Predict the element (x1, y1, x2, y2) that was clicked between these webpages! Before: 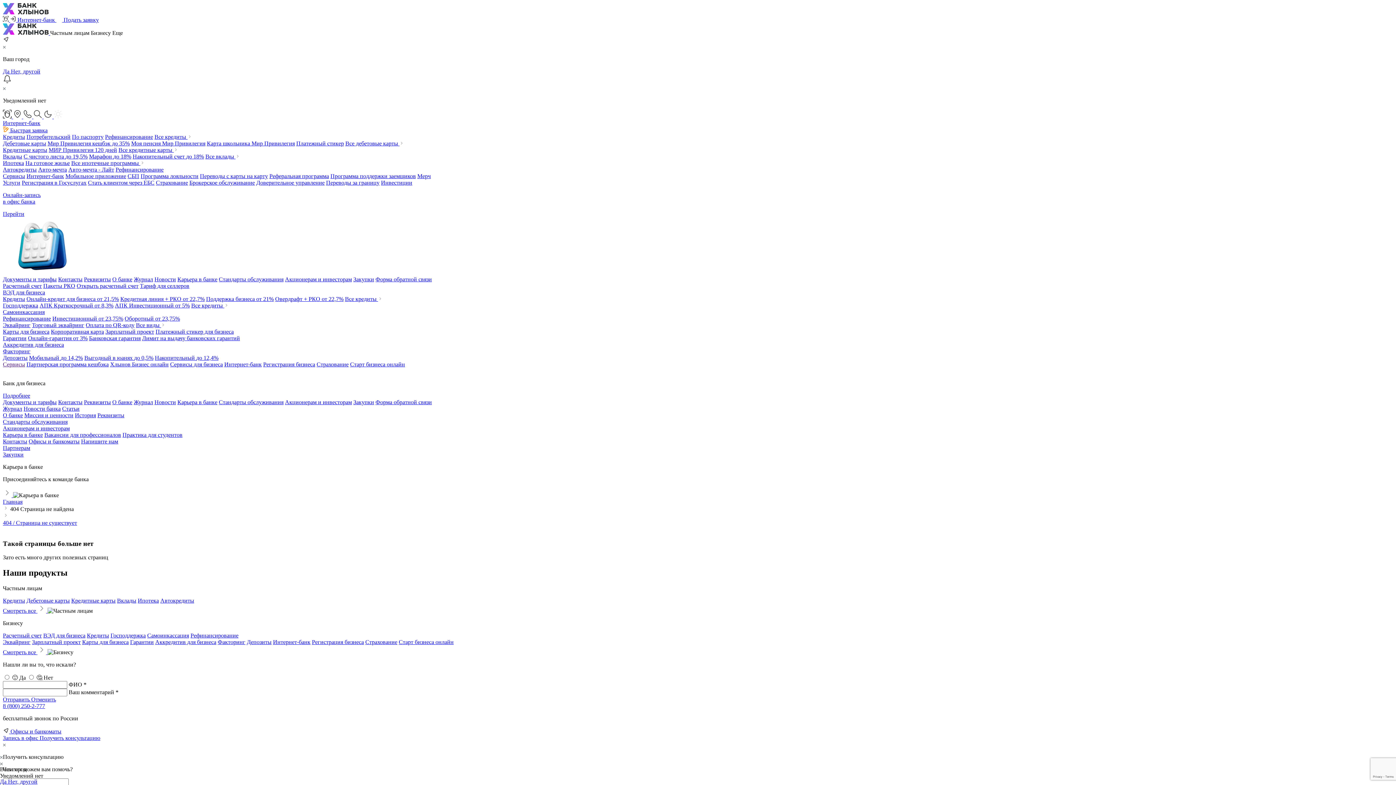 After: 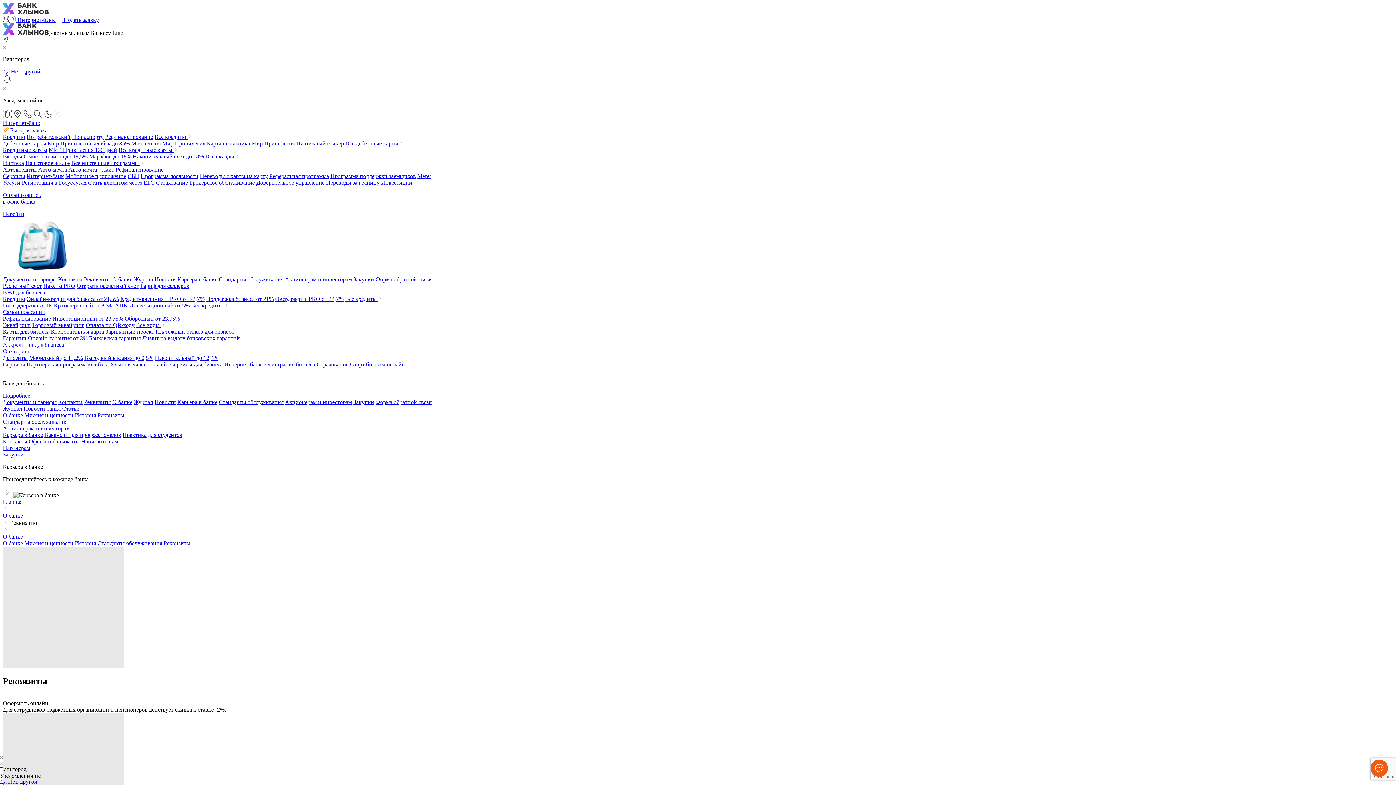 Action: label: Реквизиты bbox: (84, 399, 110, 405)